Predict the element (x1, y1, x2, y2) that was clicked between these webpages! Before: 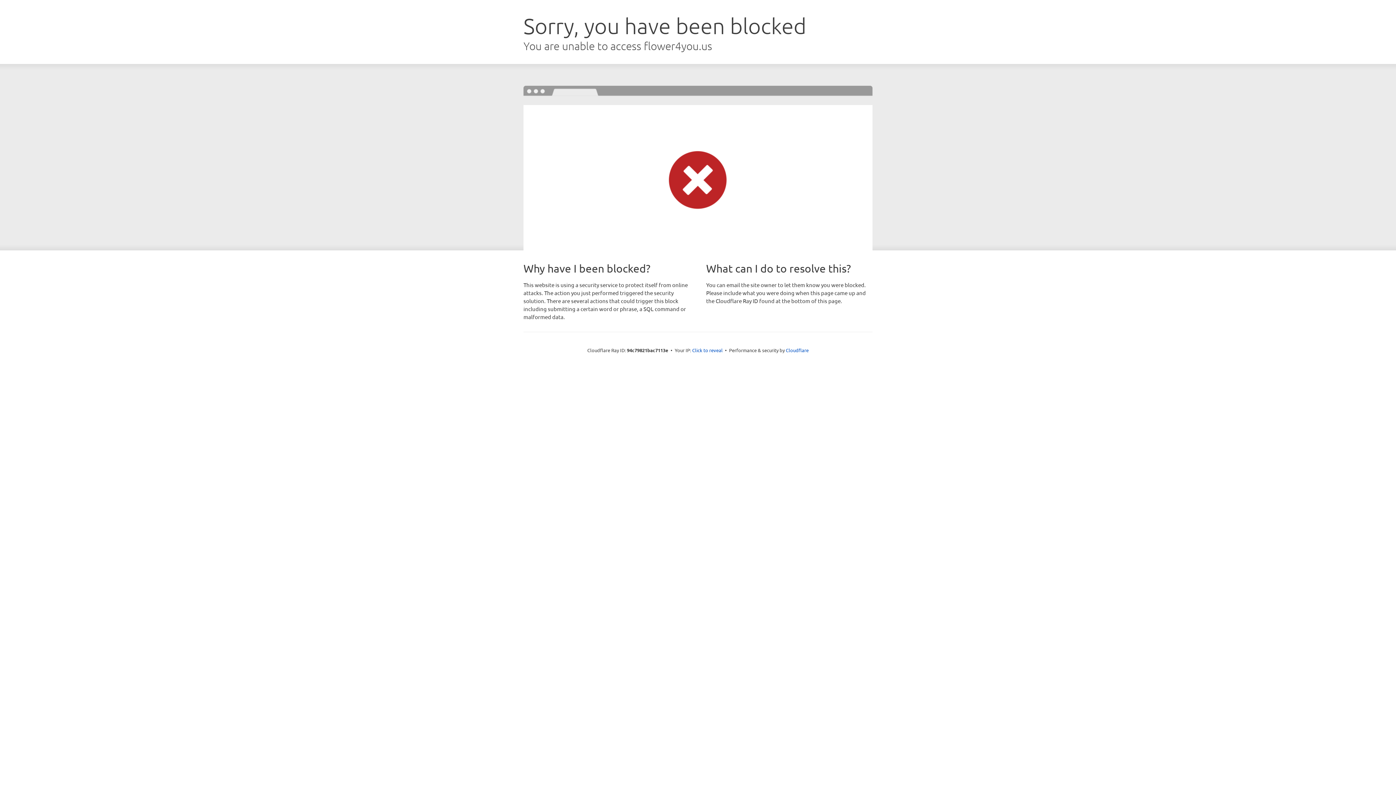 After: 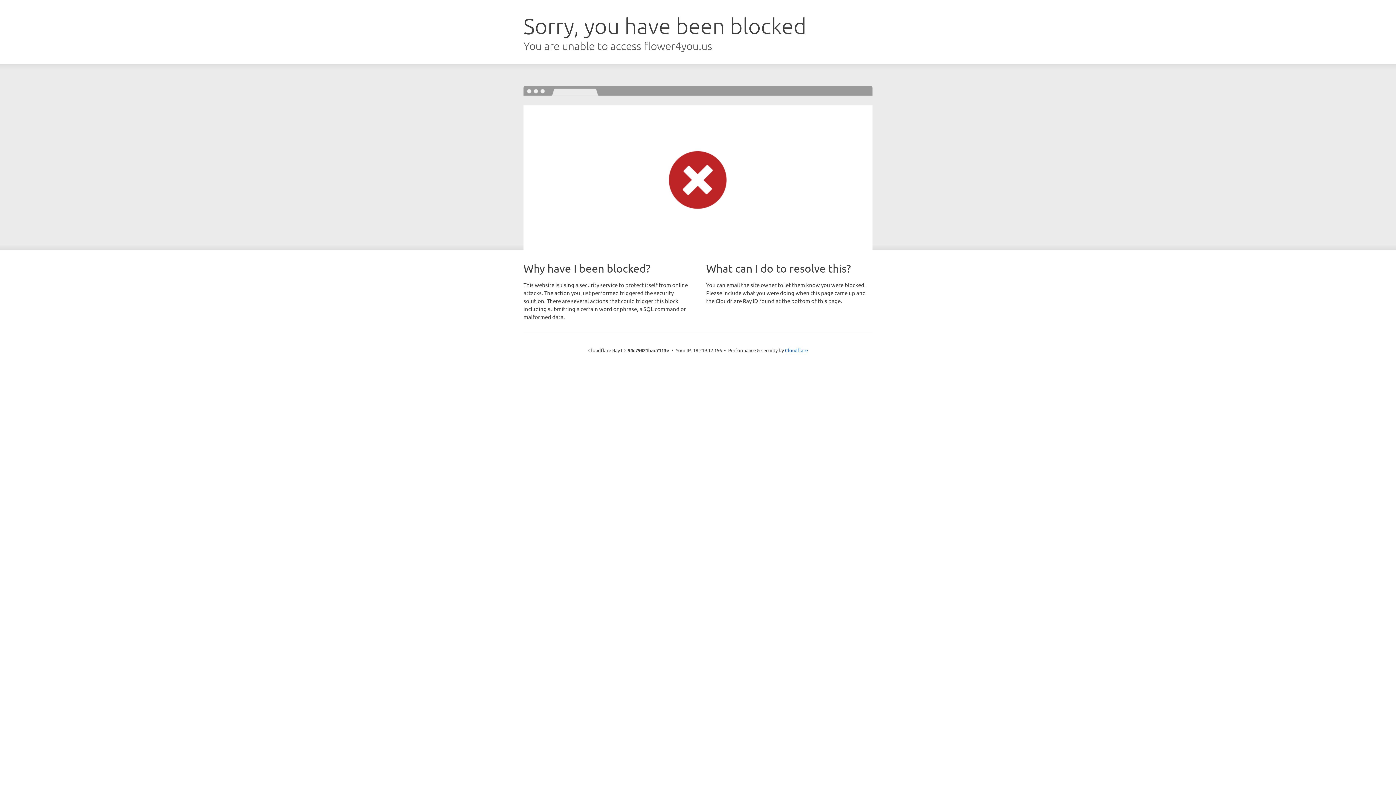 Action: label: Click to reveal bbox: (692, 346, 722, 353)